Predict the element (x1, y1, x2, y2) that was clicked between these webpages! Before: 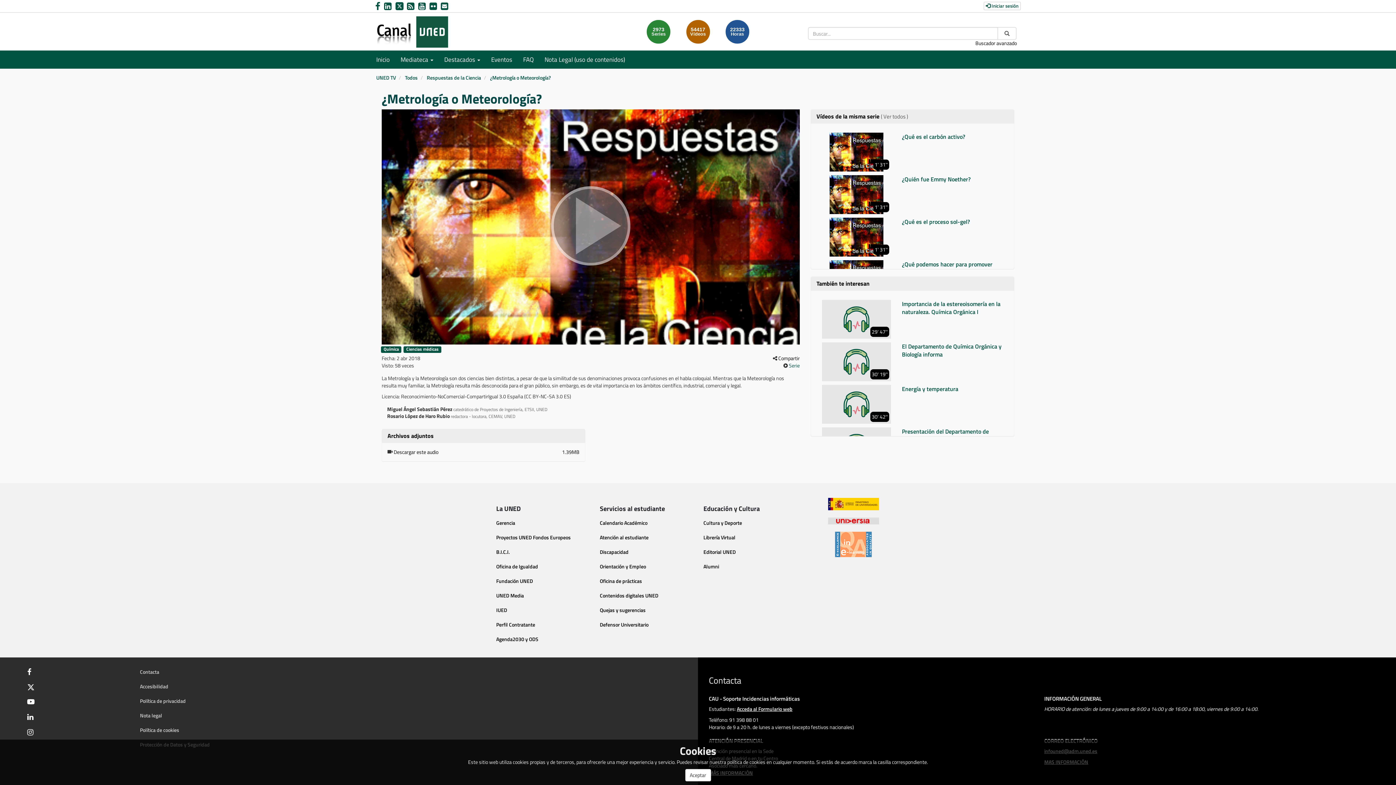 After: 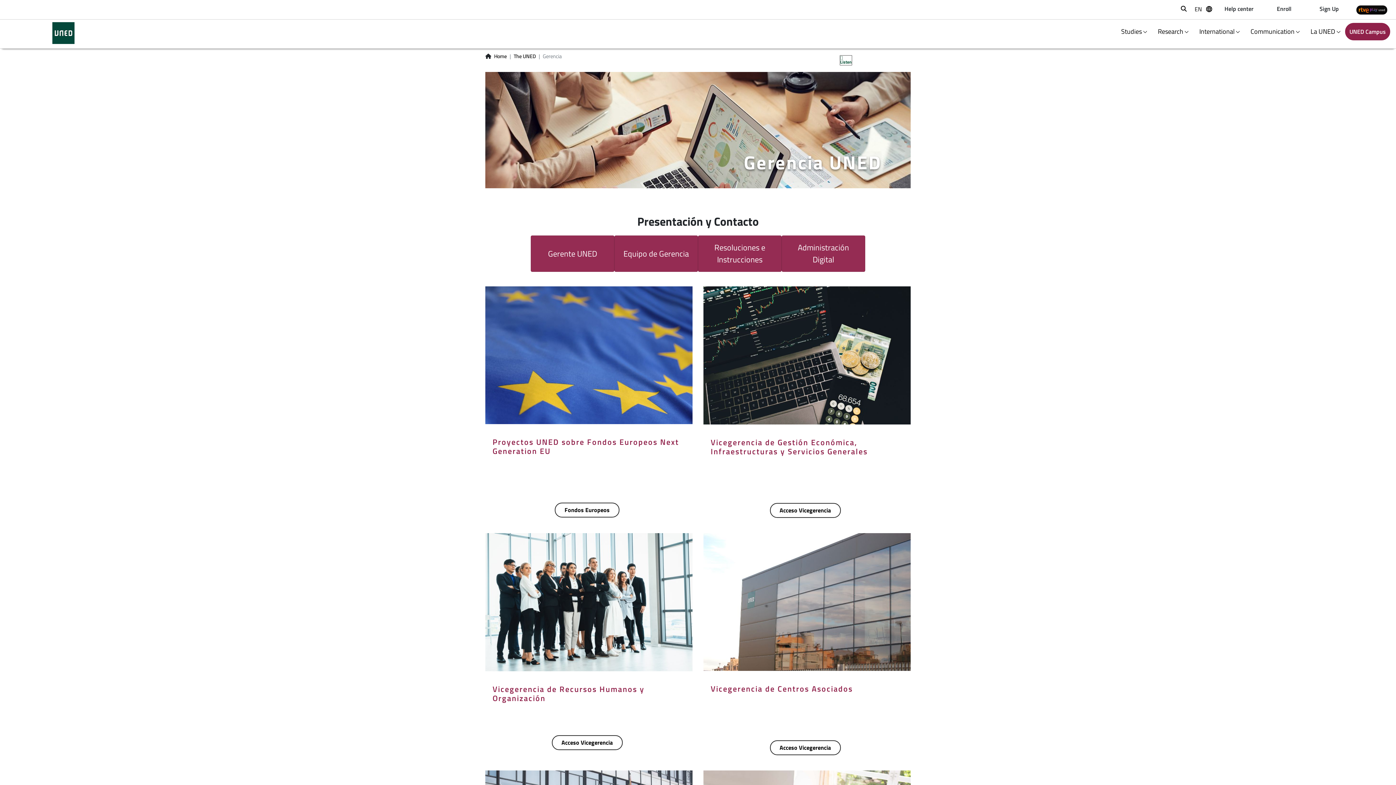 Action: bbox: (496, 519, 515, 526) label: Gerencia